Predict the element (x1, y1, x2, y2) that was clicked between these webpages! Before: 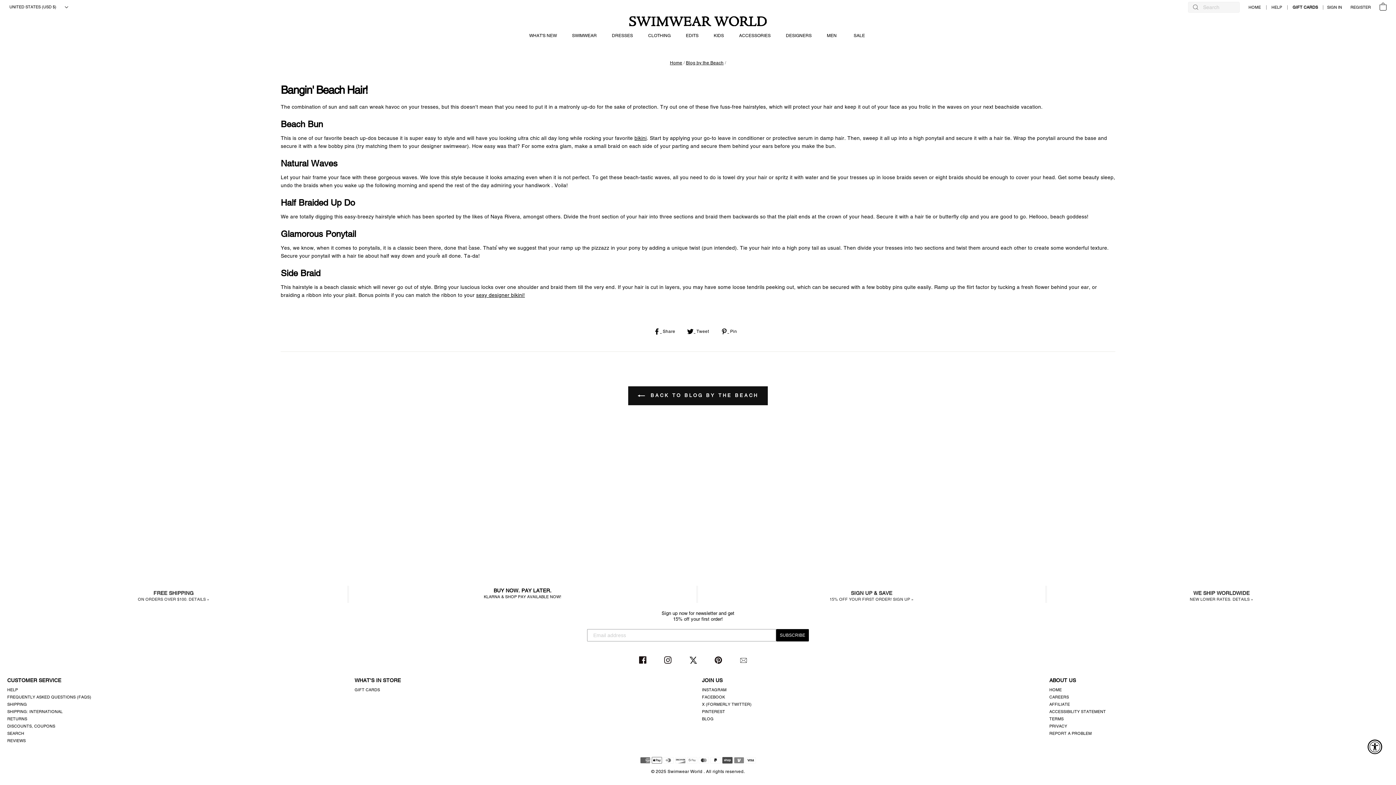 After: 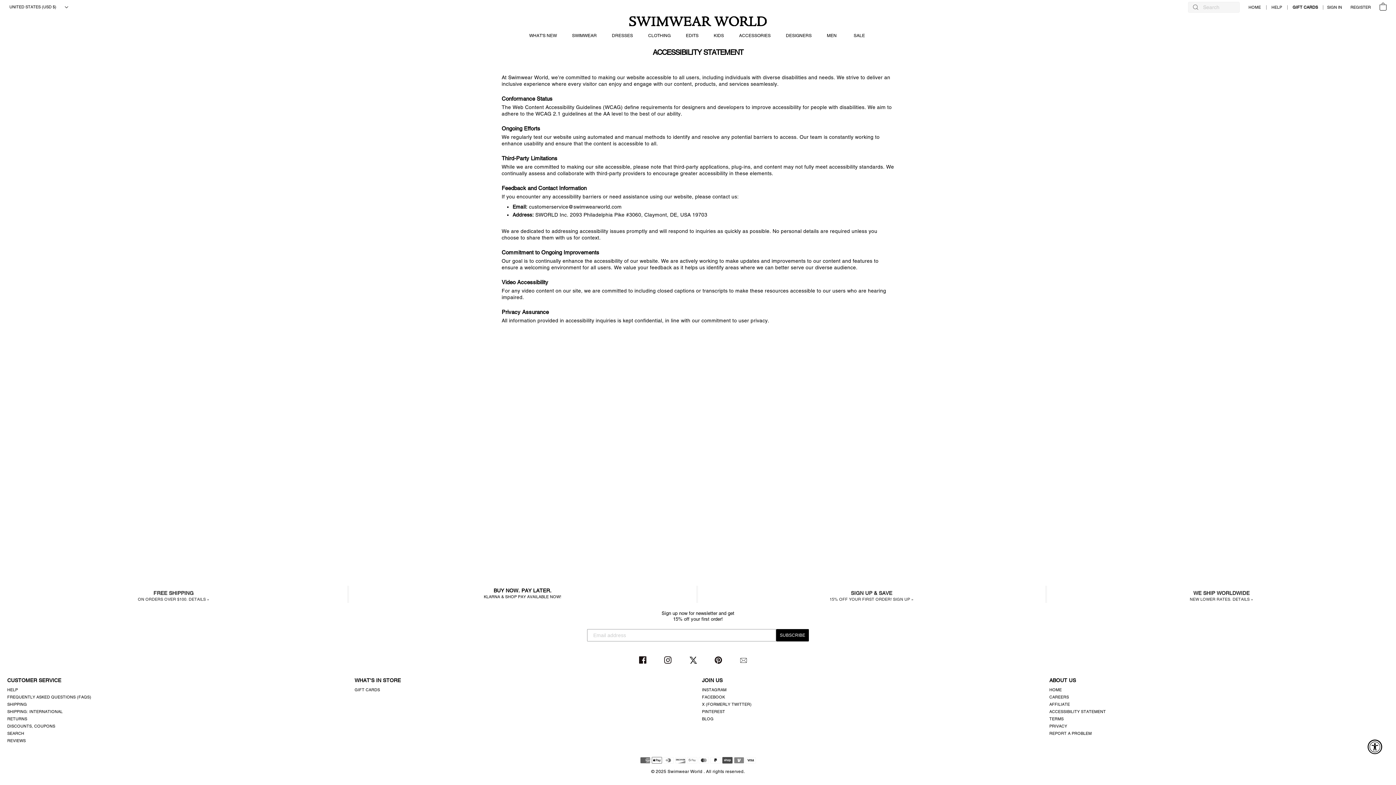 Action: bbox: (1049, 708, 1106, 715) label: ACCESSIBILITY STATEMENT